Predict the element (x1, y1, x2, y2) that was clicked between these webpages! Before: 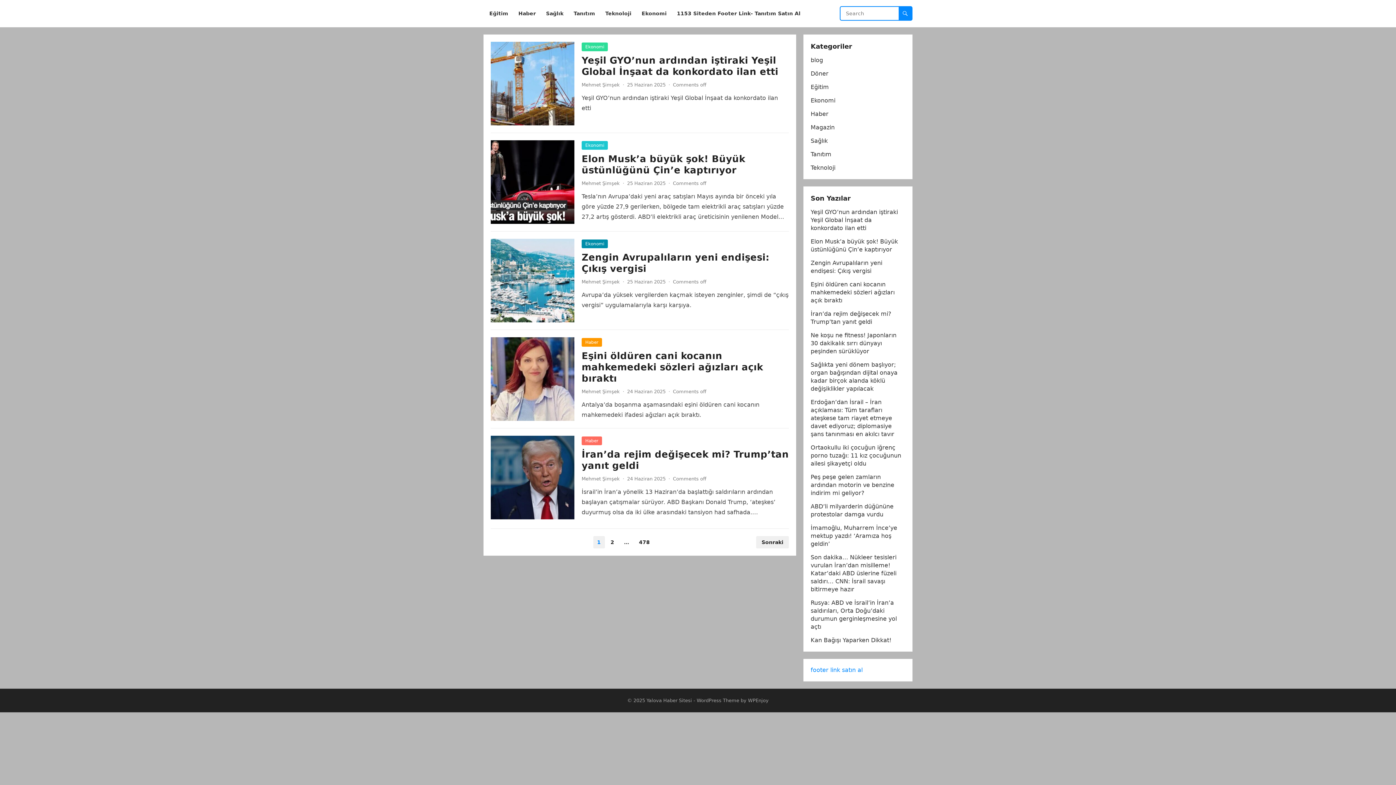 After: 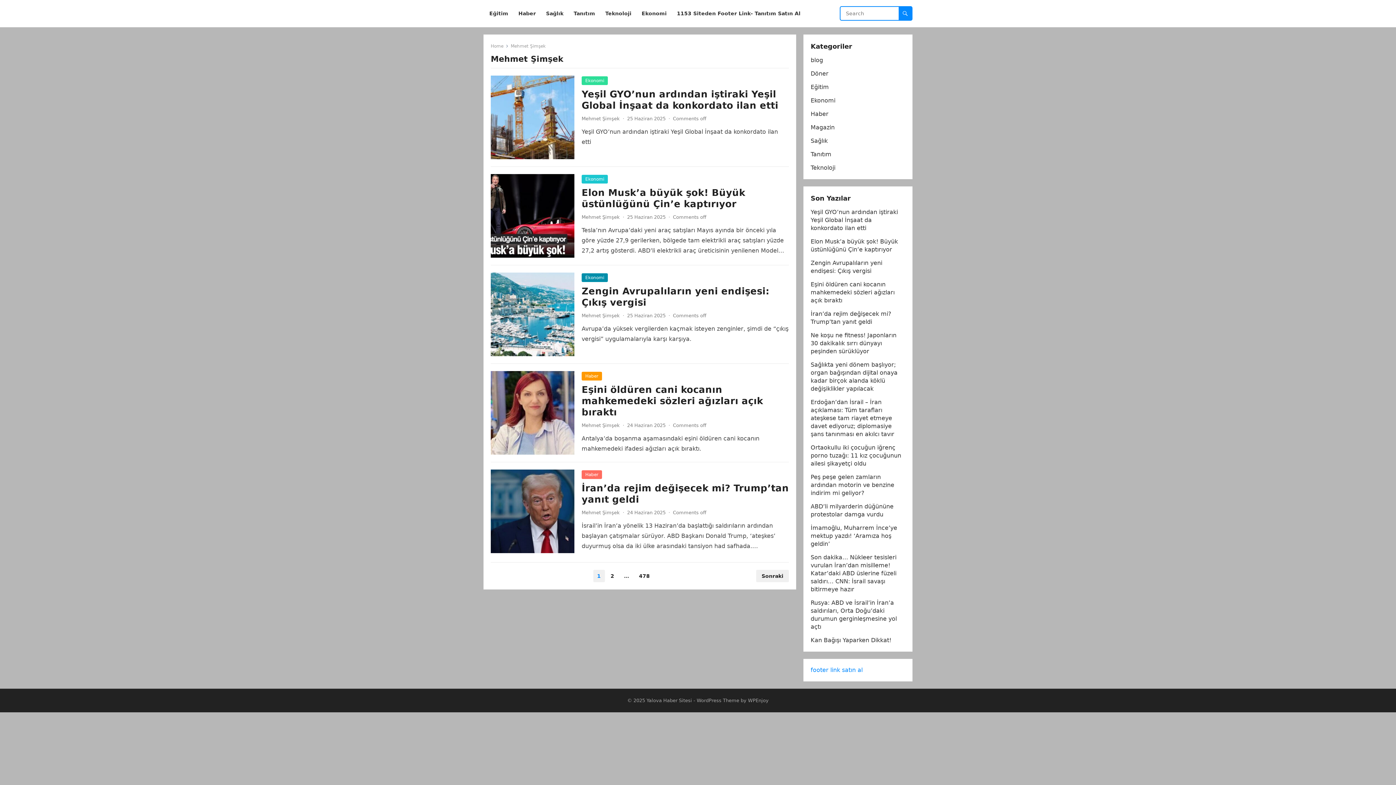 Action: bbox: (581, 476, 620, 481) label: Mehmet Şimşek